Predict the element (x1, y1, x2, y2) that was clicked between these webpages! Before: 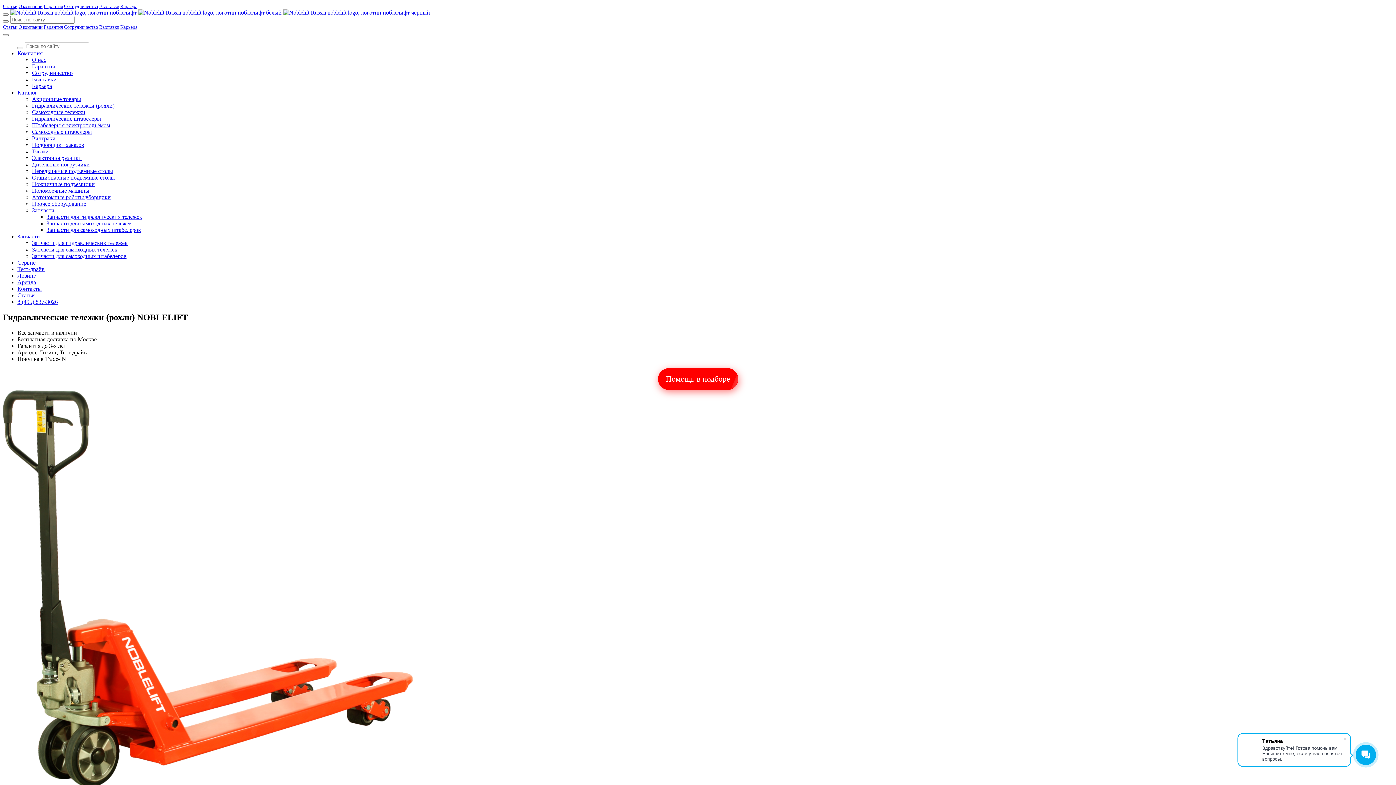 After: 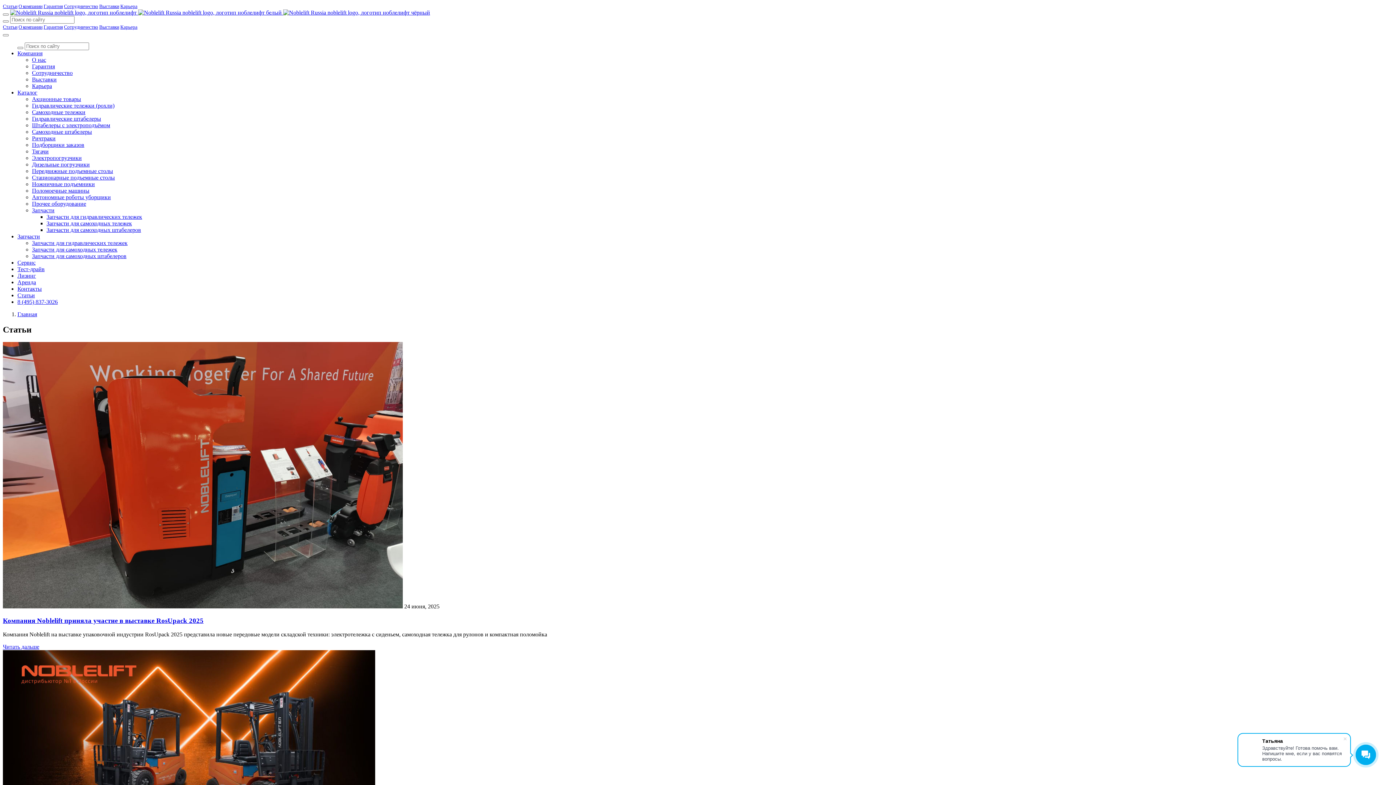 Action: bbox: (2, 24, 17, 29) label: Статьи